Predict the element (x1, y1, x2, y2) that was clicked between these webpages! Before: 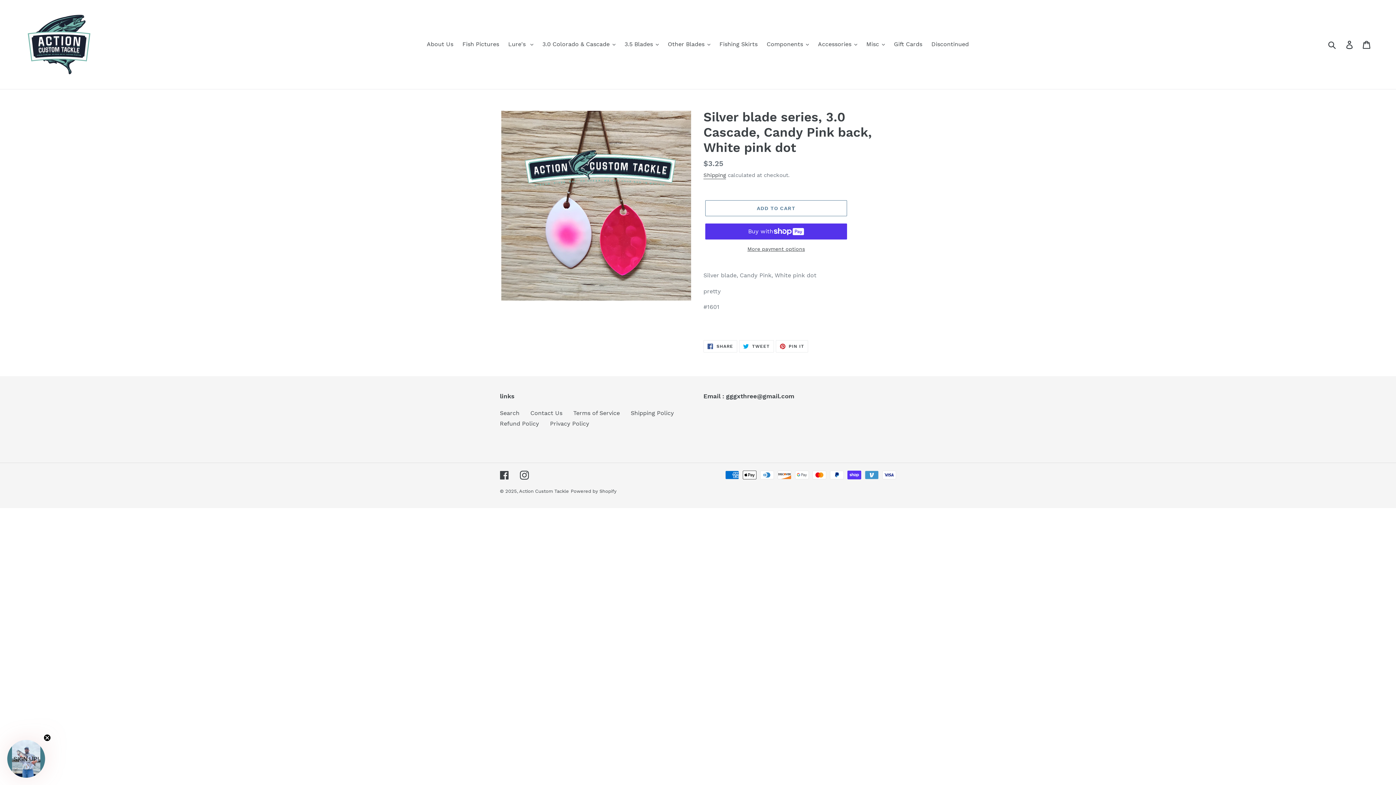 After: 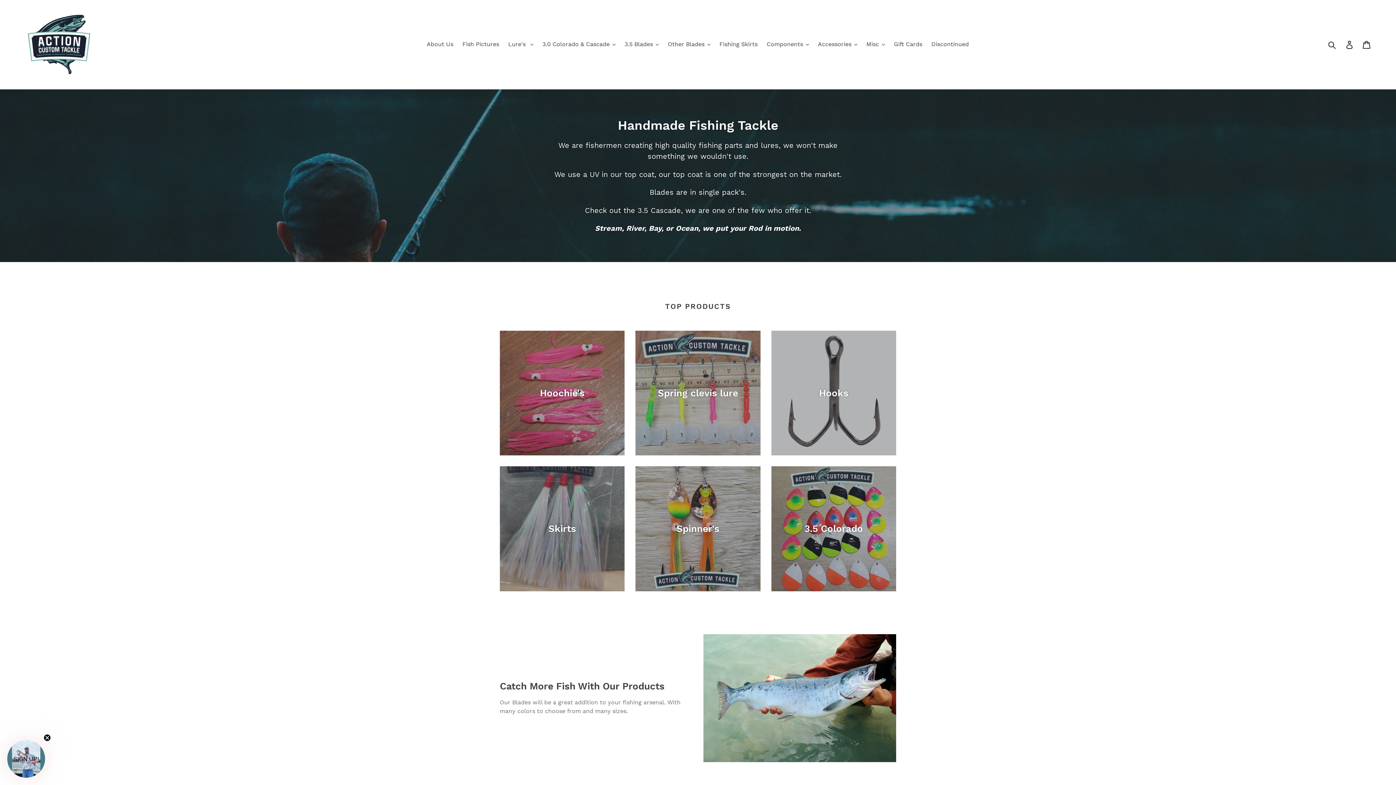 Action: bbox: (20, 5, 358, 83)